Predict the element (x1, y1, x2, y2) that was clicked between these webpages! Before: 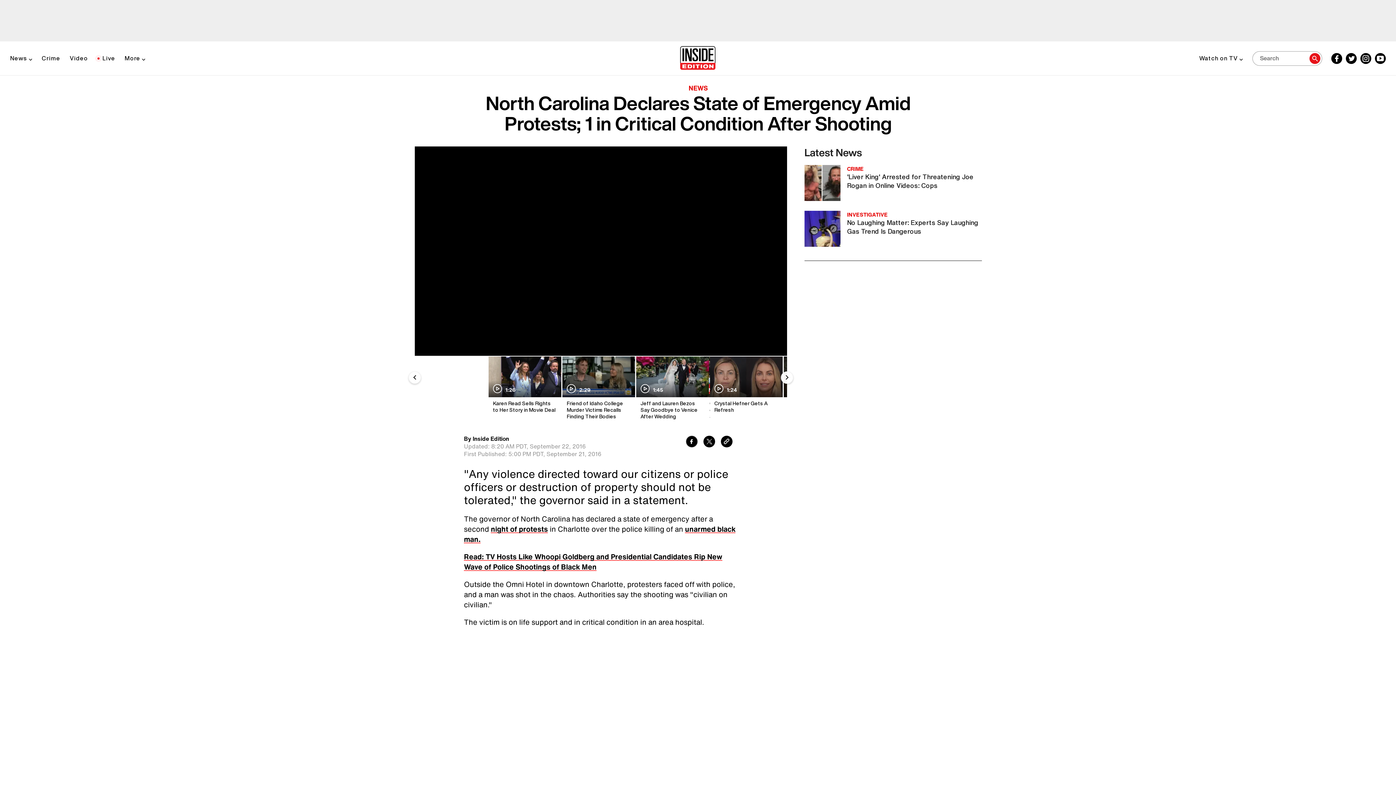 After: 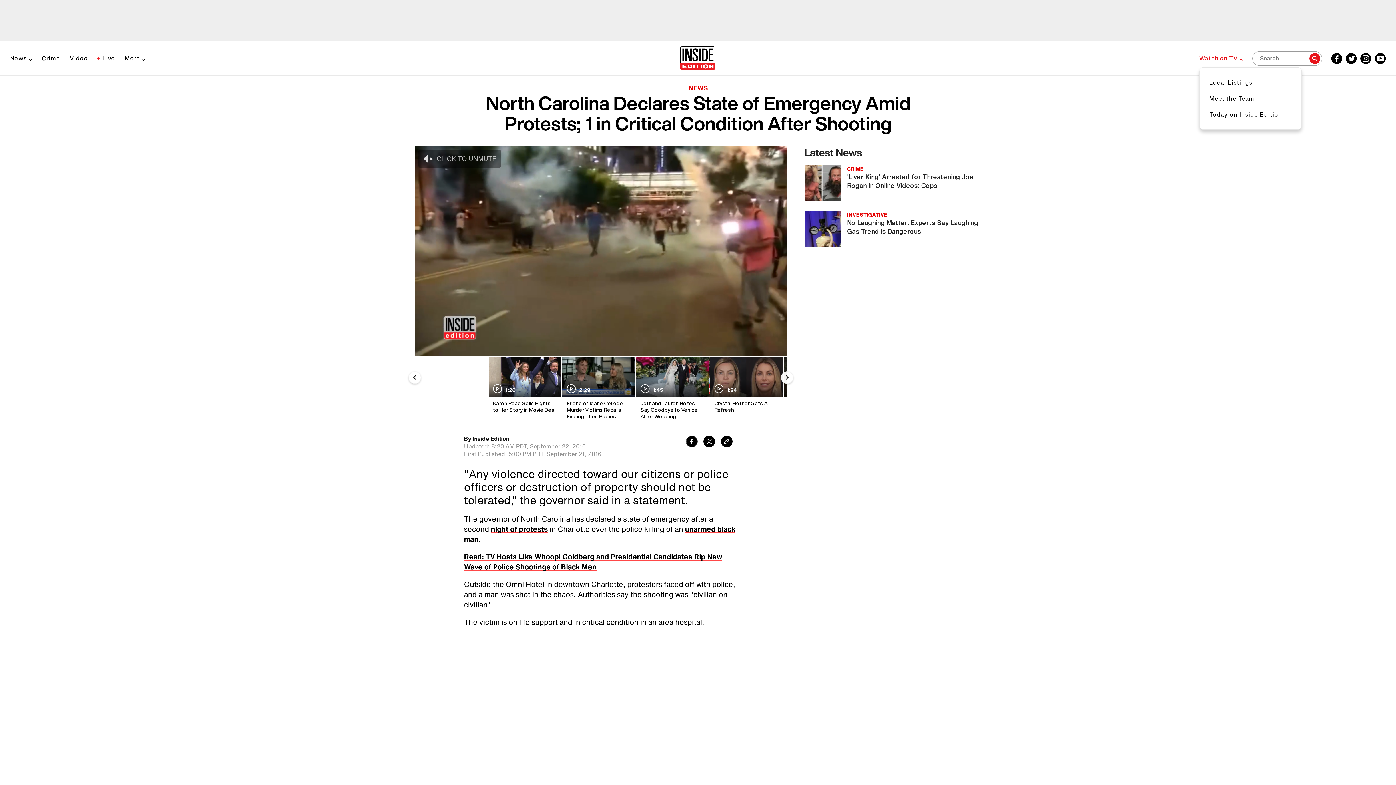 Action: label: Watch on TV bbox: (1199, 54, 1243, 61)